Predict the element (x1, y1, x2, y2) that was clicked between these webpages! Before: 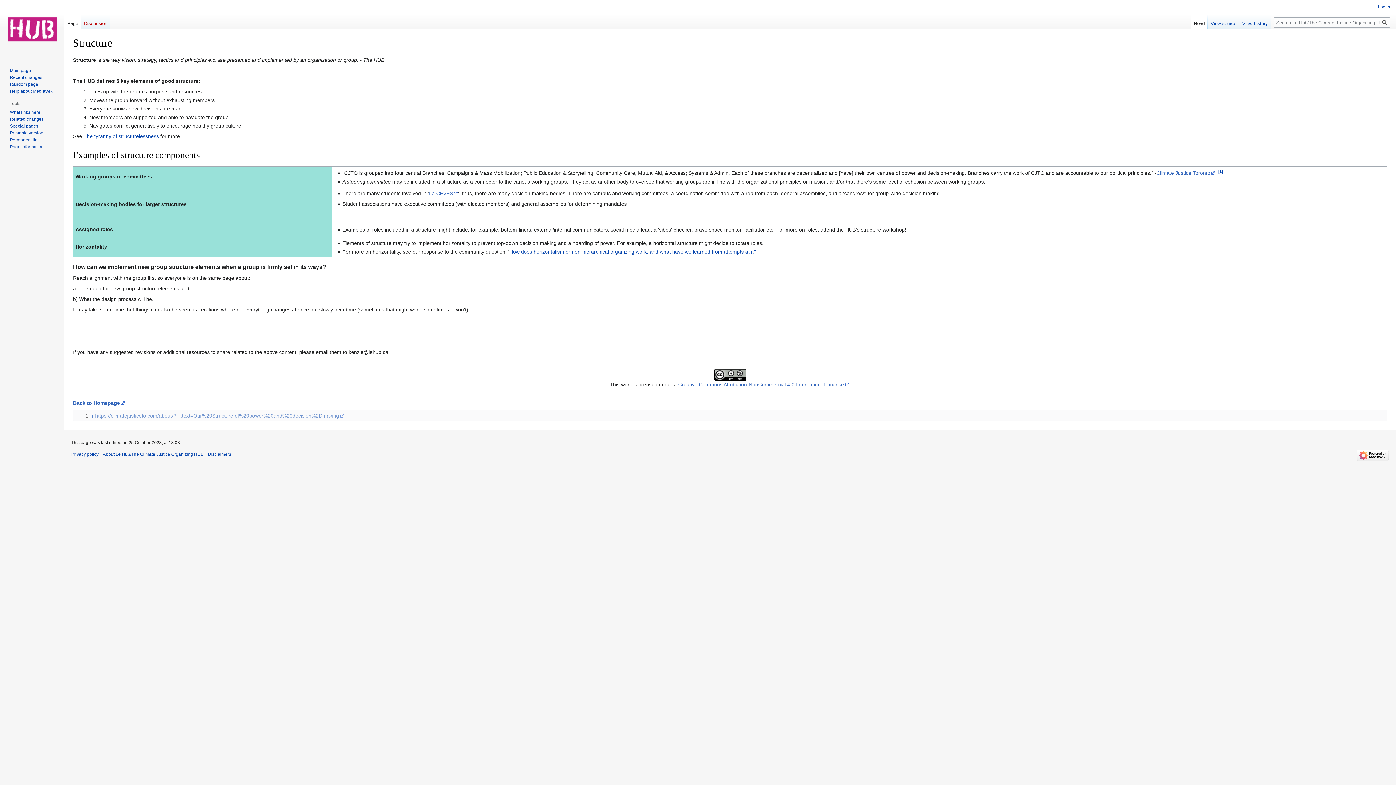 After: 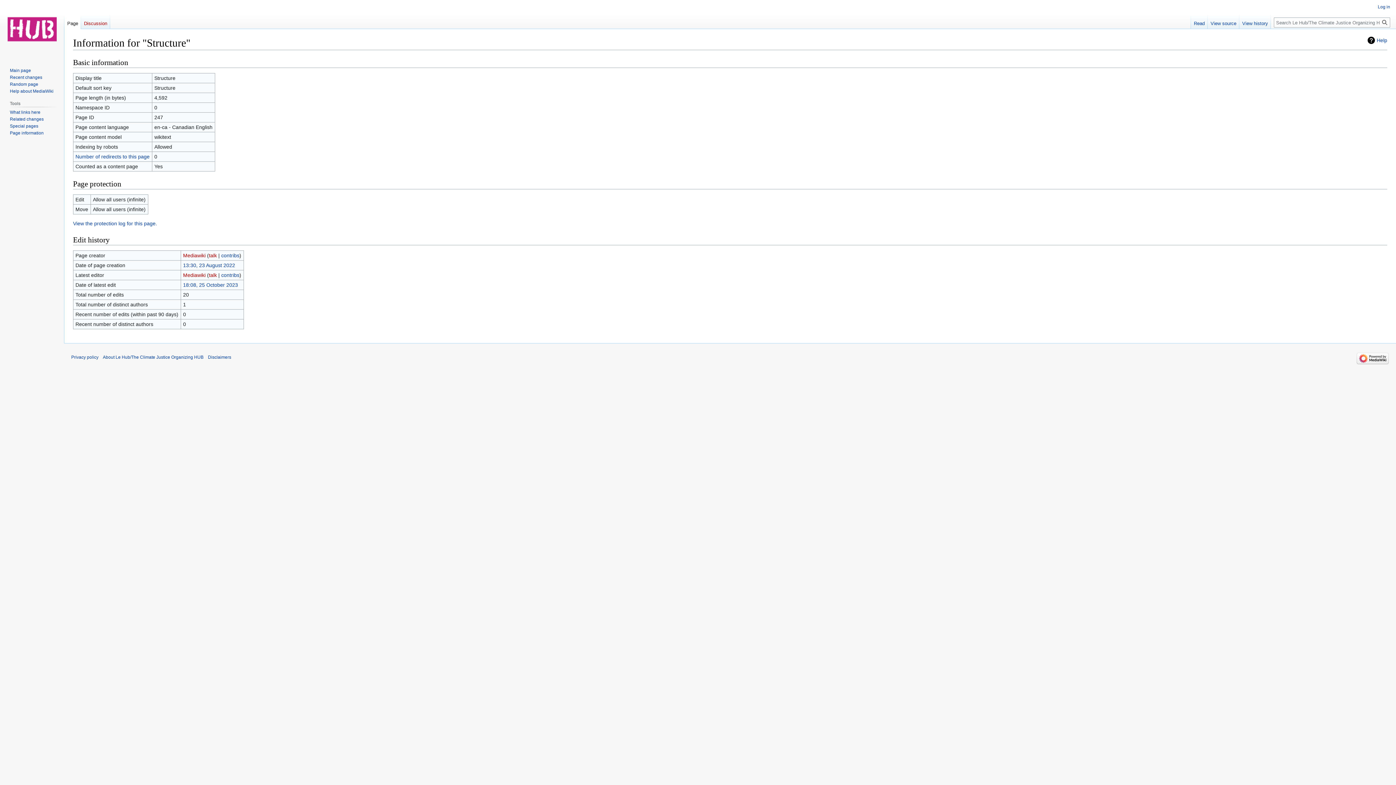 Action: label: Page information bbox: (9, 144, 43, 149)